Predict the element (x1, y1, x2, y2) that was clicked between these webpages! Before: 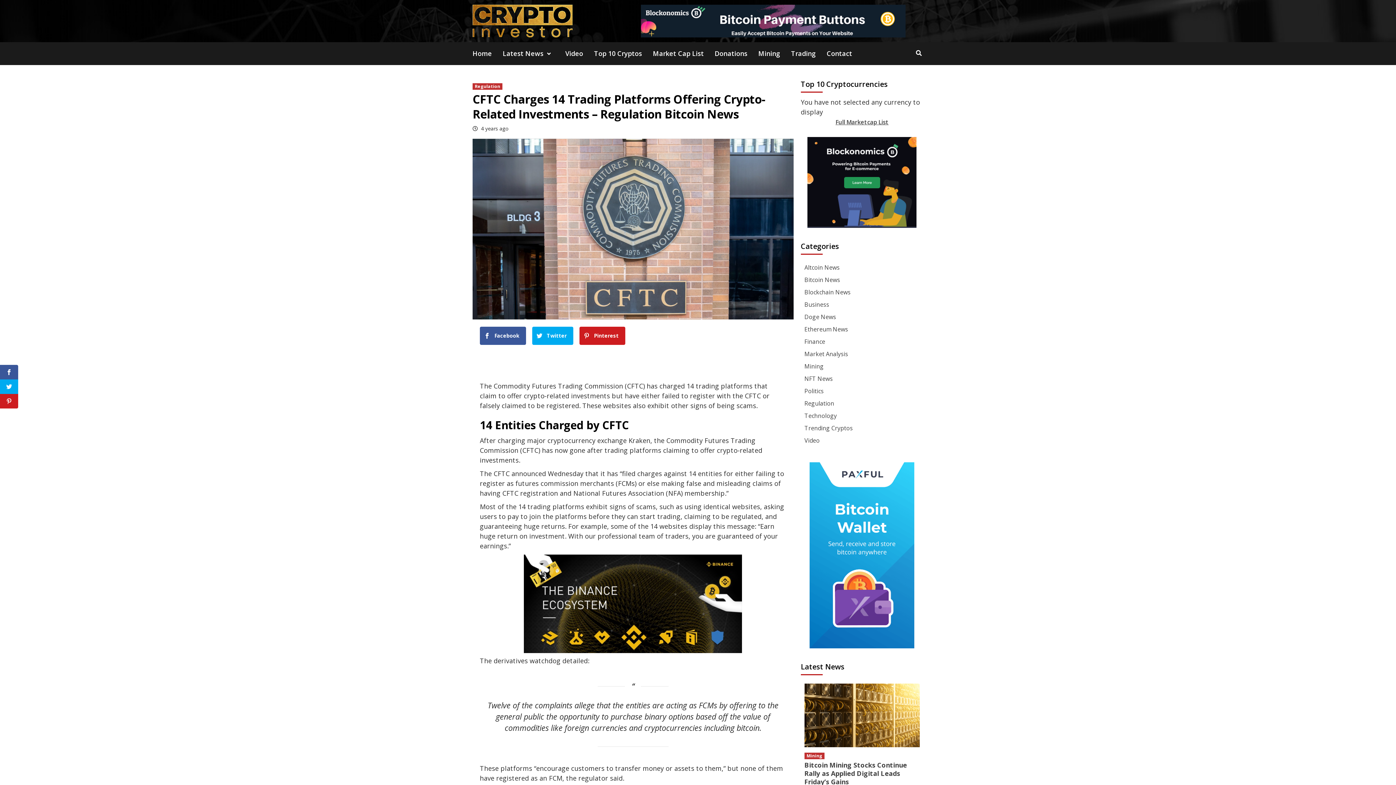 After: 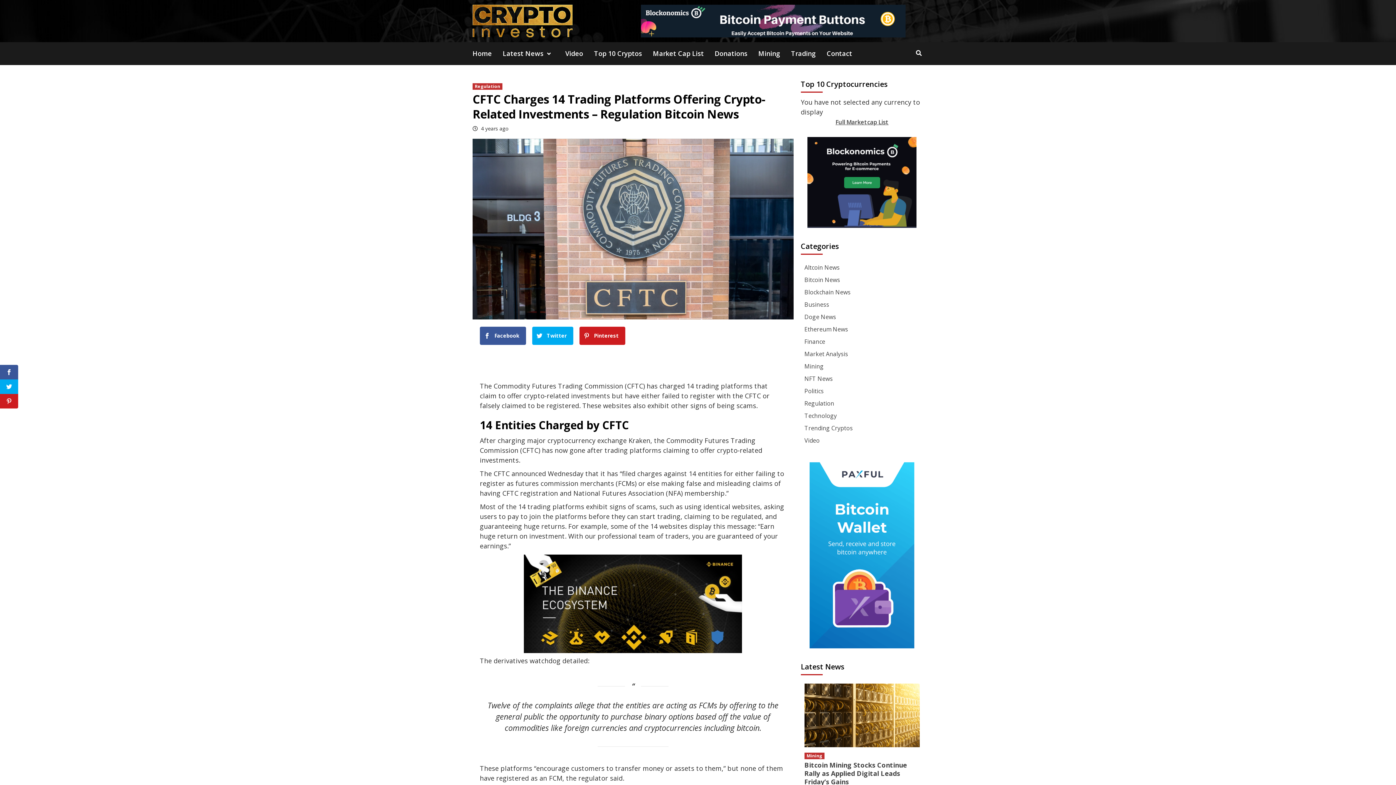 Action: bbox: (809, 550, 914, 559)